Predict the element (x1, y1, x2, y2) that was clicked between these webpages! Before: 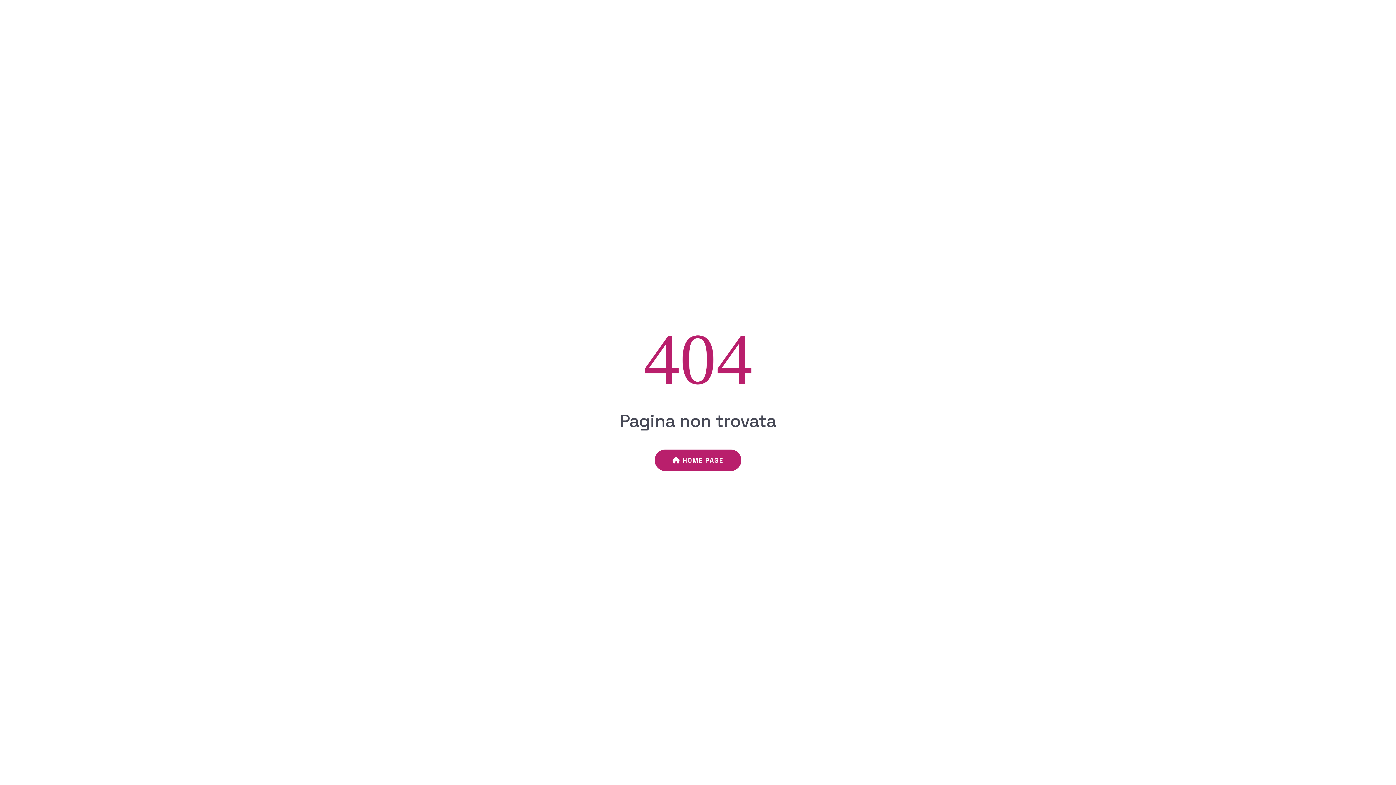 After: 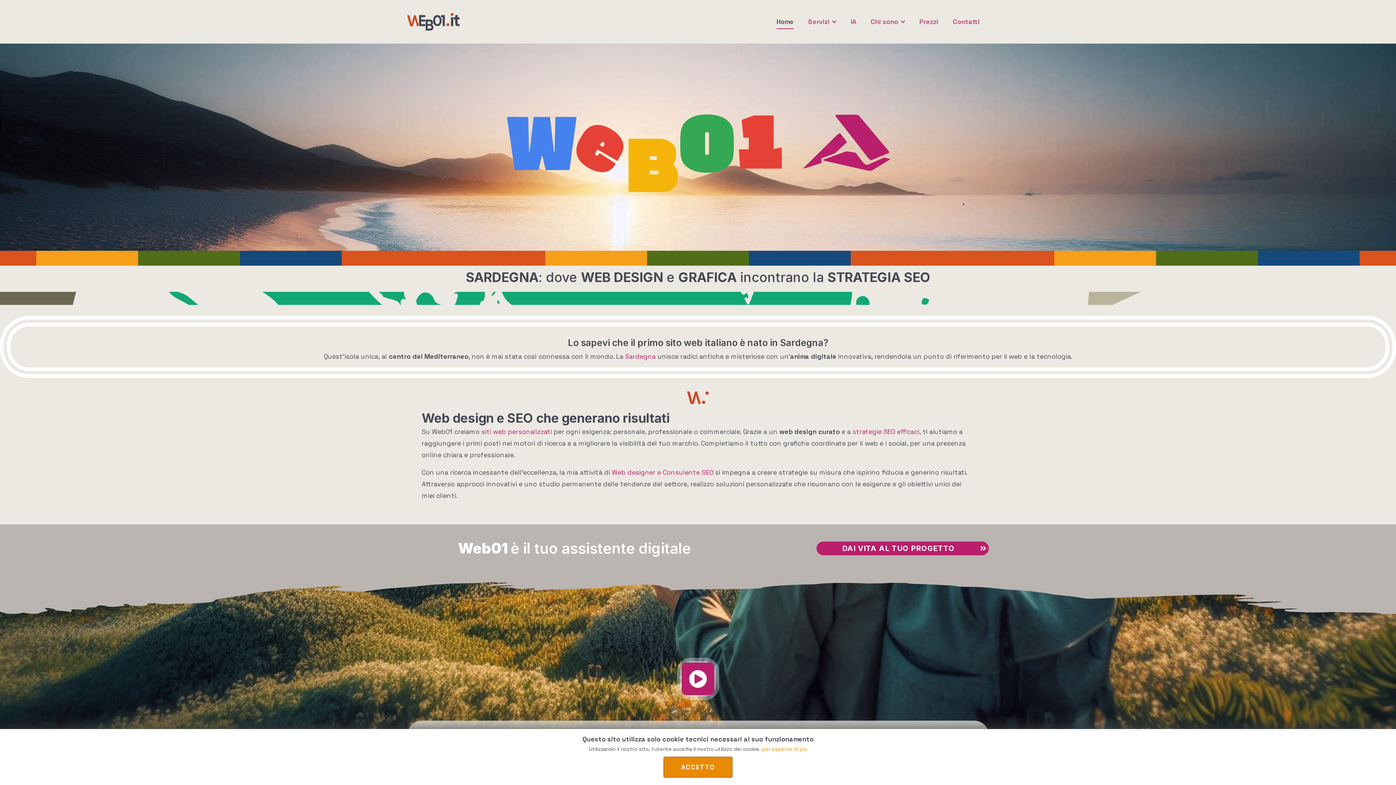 Action: label:  HOME PAGE bbox: (654, 449, 741, 471)